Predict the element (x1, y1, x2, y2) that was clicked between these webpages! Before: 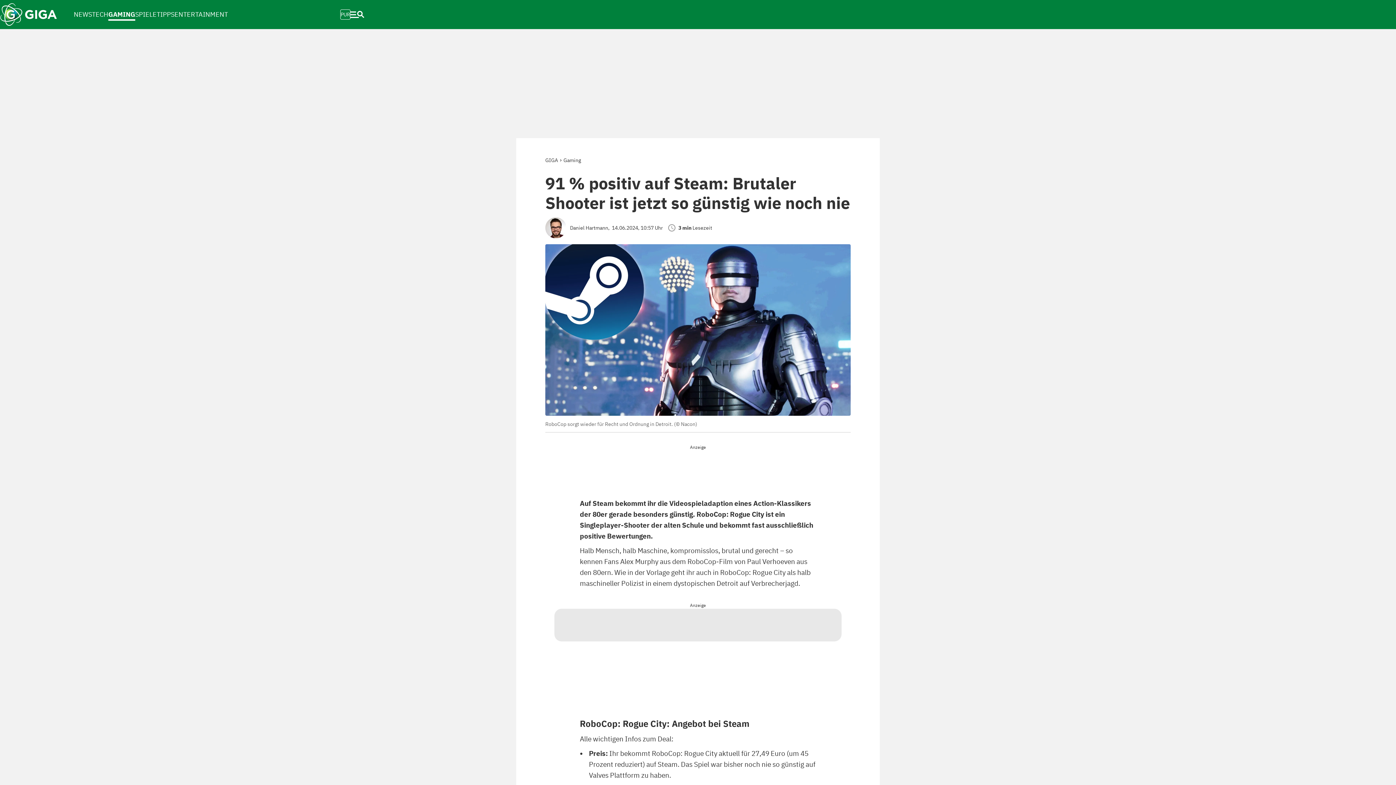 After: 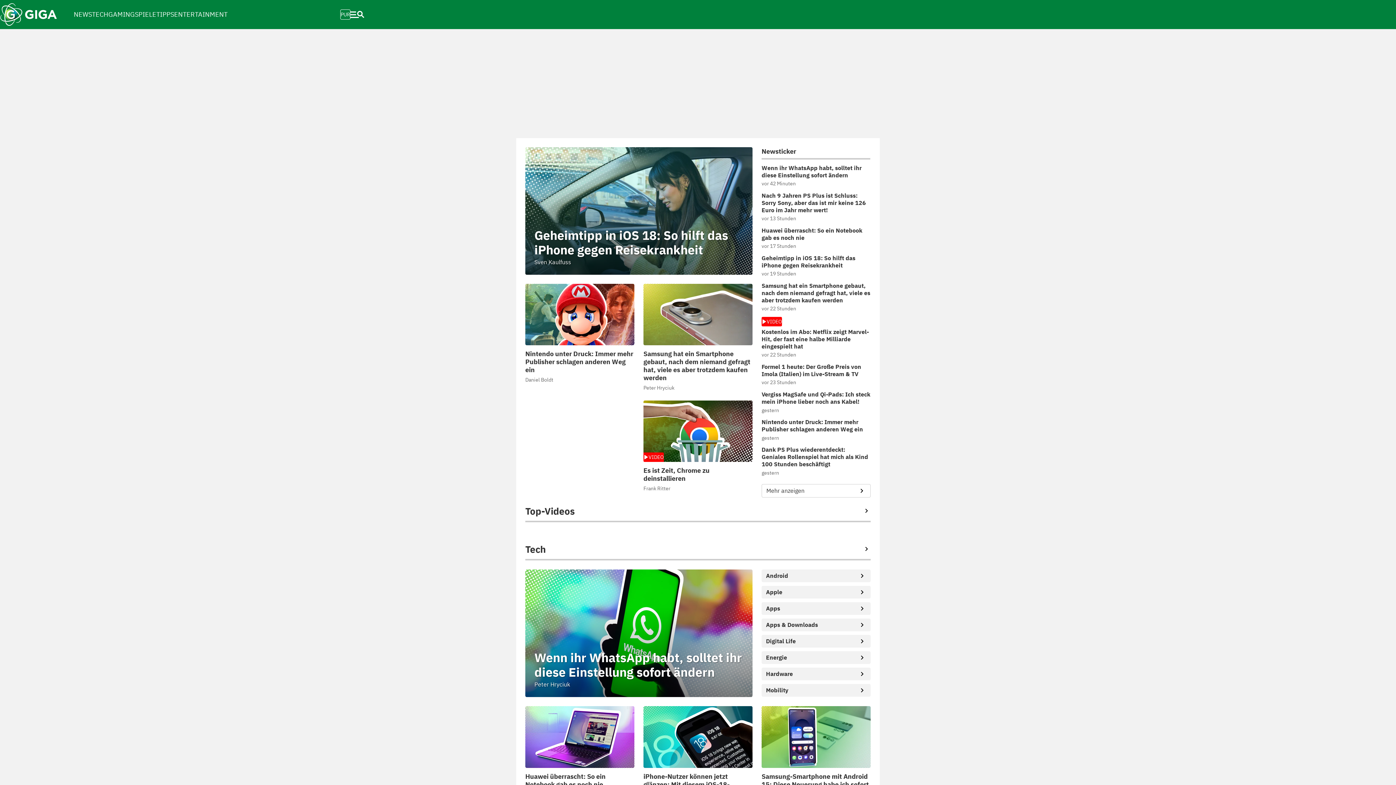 Action: bbox: (0, 2, 57, 26)